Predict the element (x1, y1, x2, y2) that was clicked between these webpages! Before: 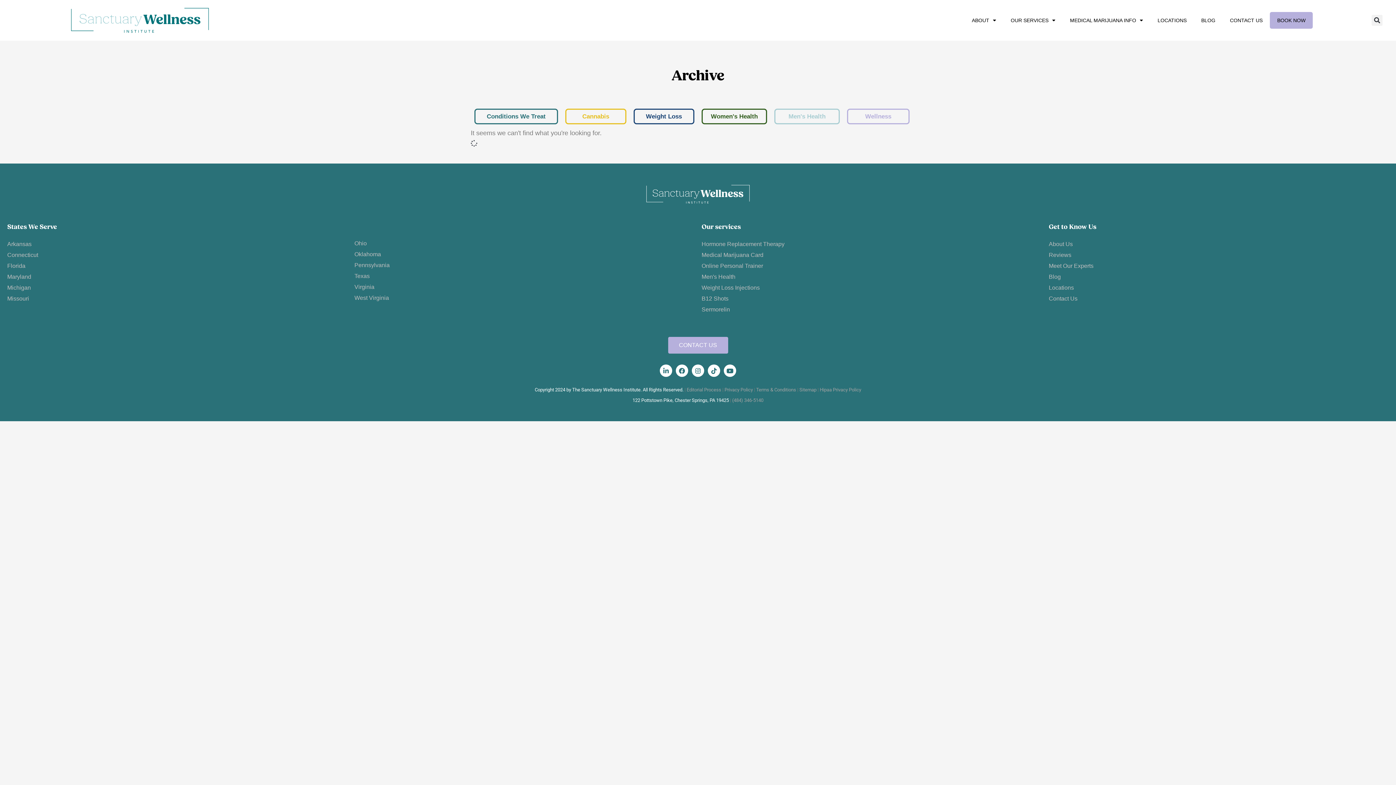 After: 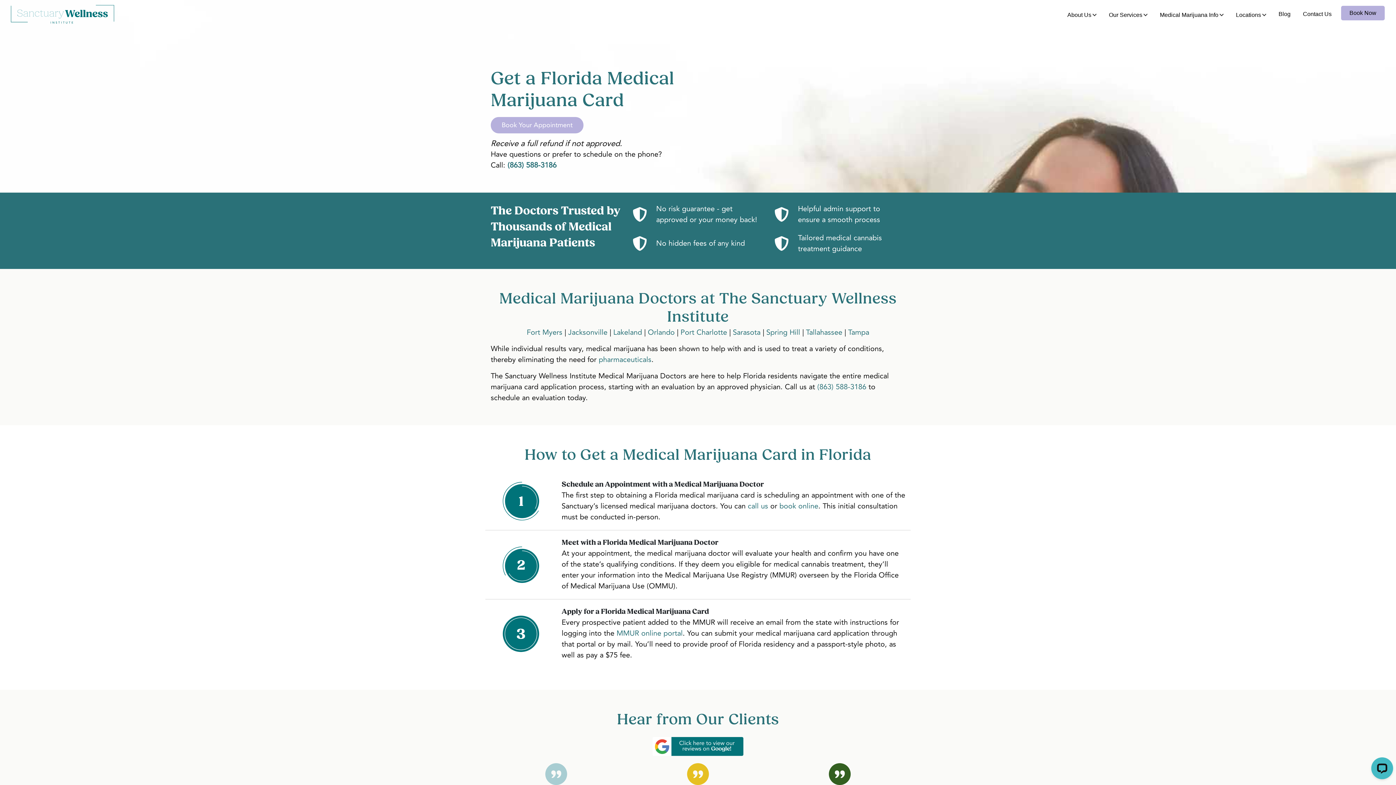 Action: bbox: (7, 260, 347, 271) label: Florida